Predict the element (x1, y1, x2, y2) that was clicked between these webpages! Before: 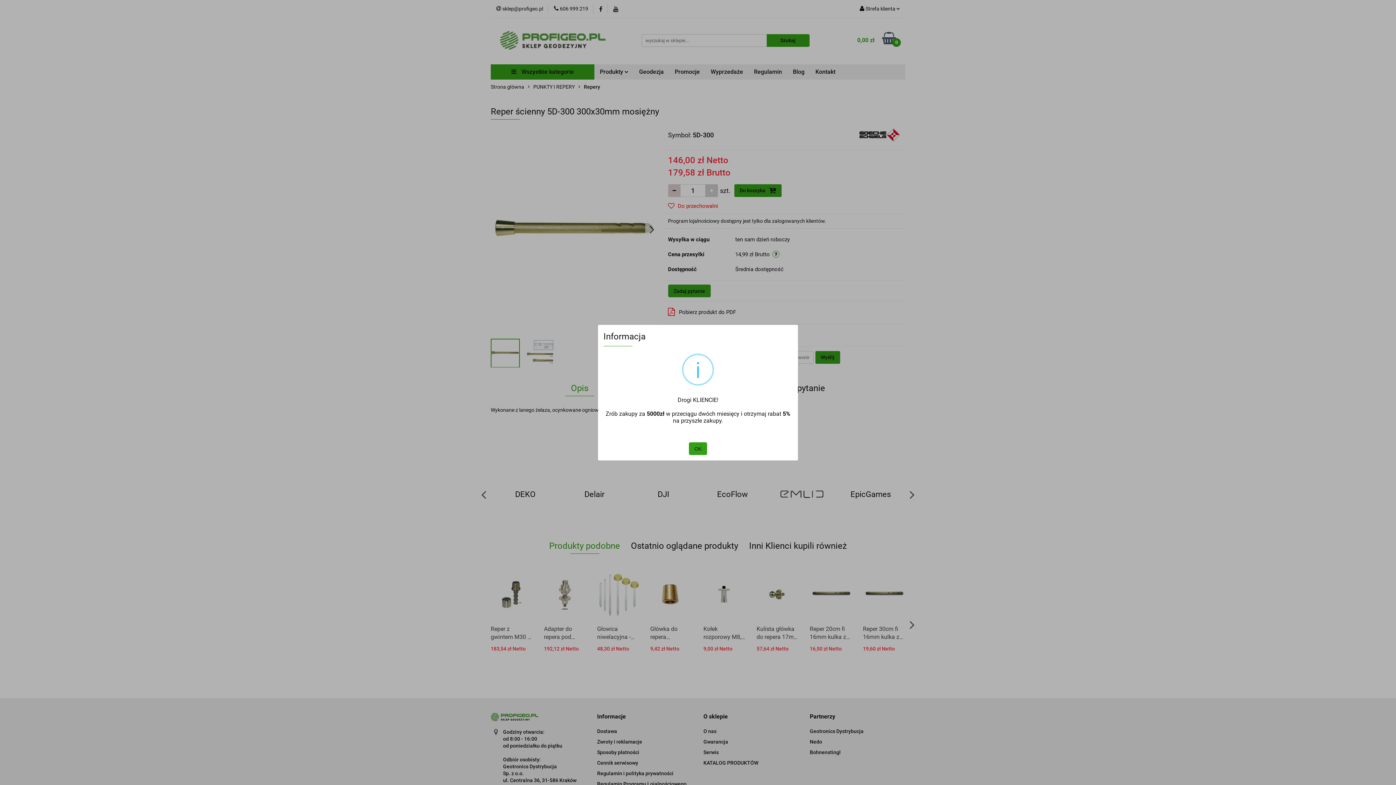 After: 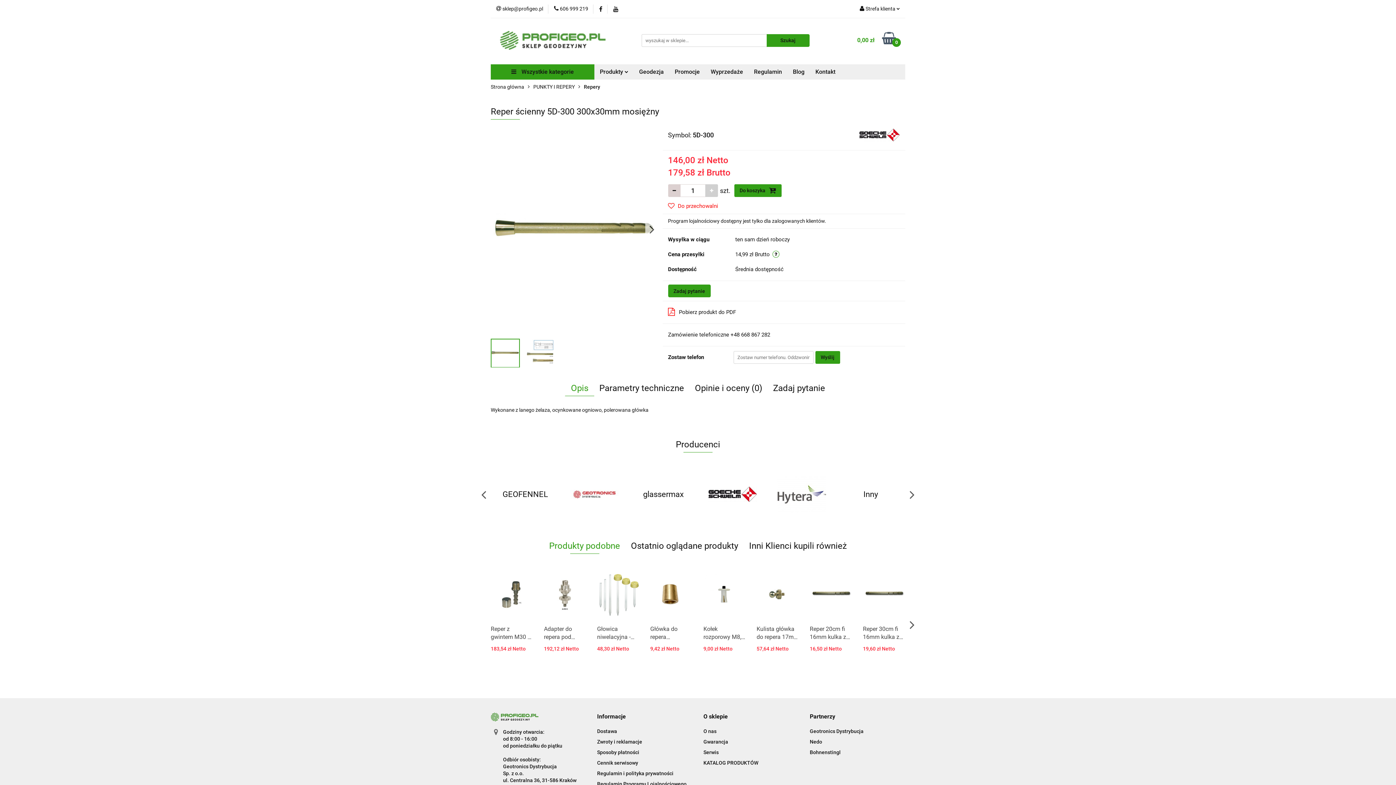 Action: label: OK bbox: (689, 442, 707, 455)